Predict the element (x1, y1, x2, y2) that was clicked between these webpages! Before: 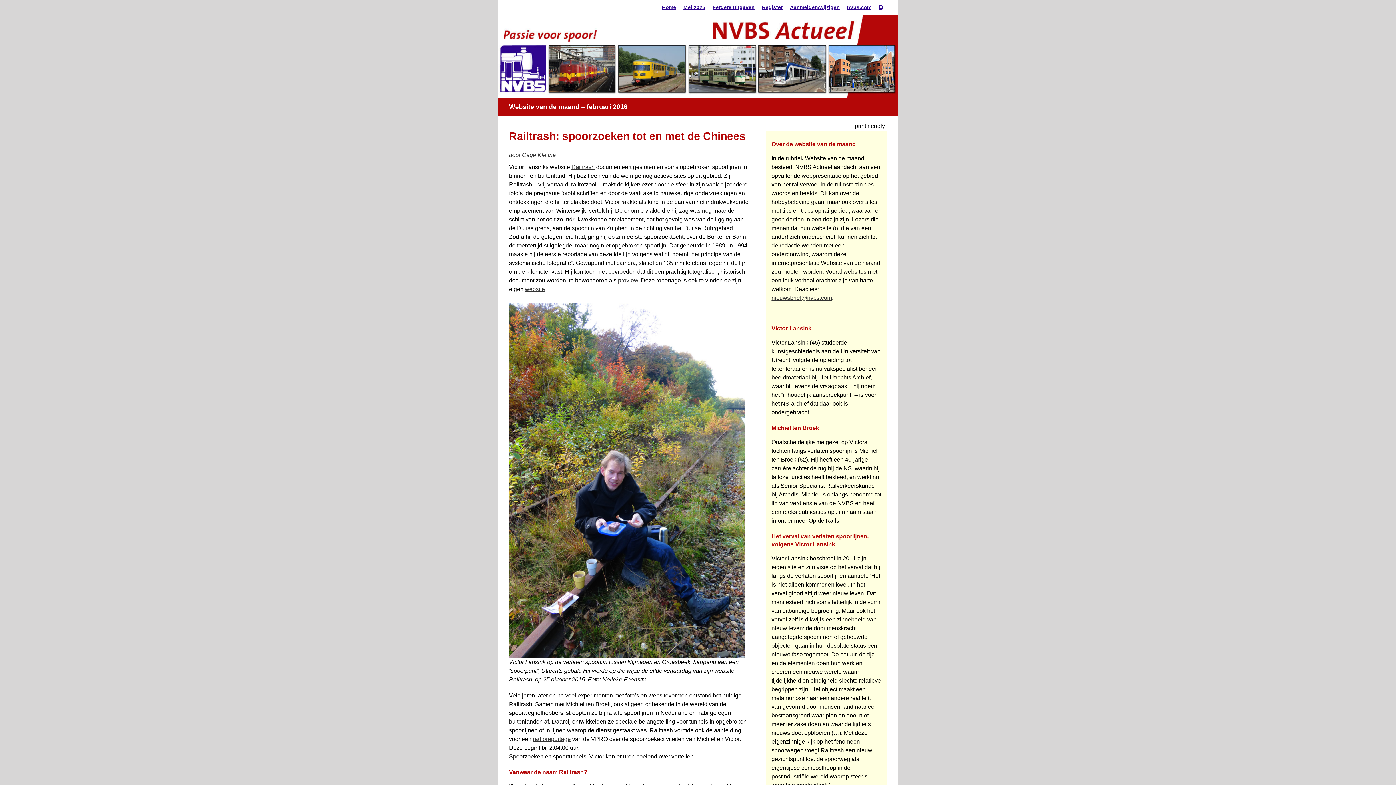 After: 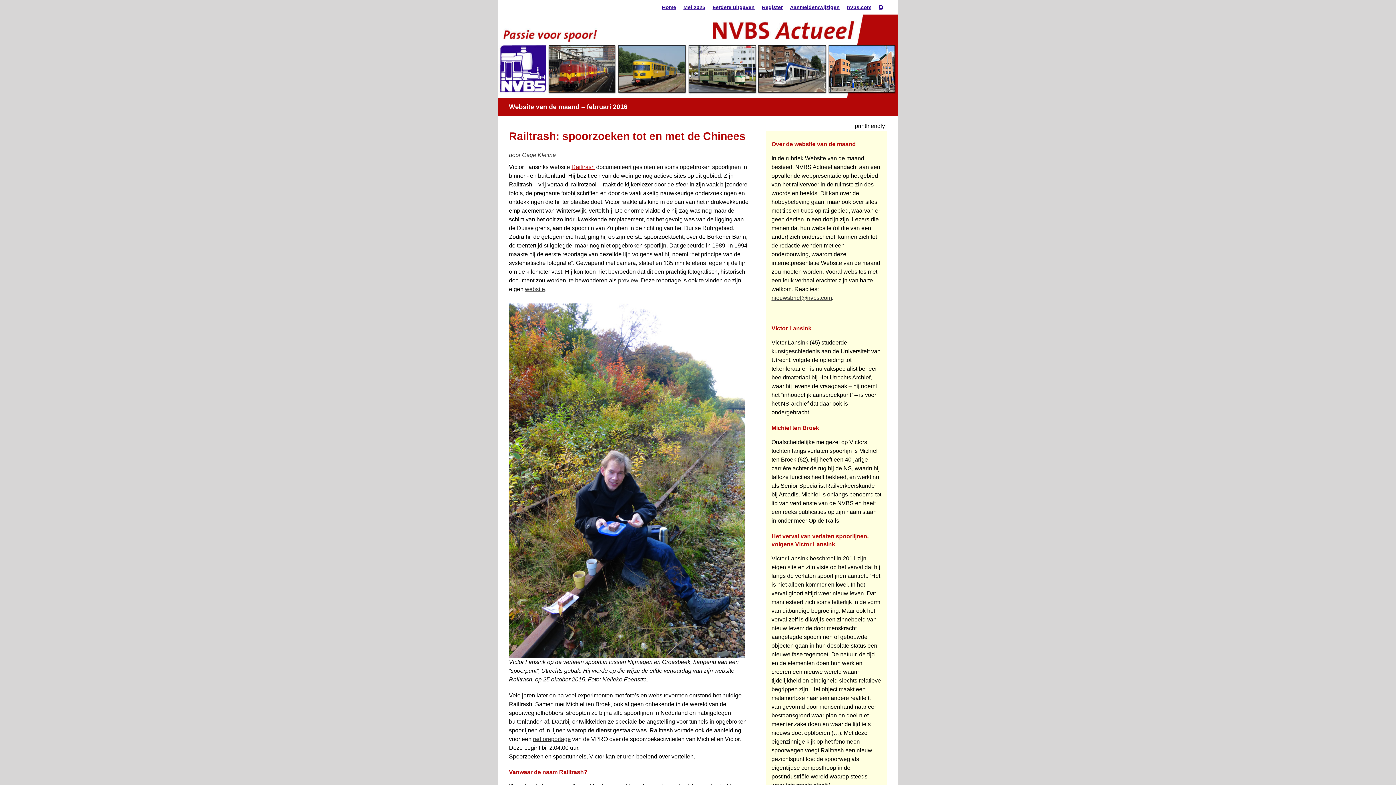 Action: bbox: (571, 164, 594, 170) label: Railtrash